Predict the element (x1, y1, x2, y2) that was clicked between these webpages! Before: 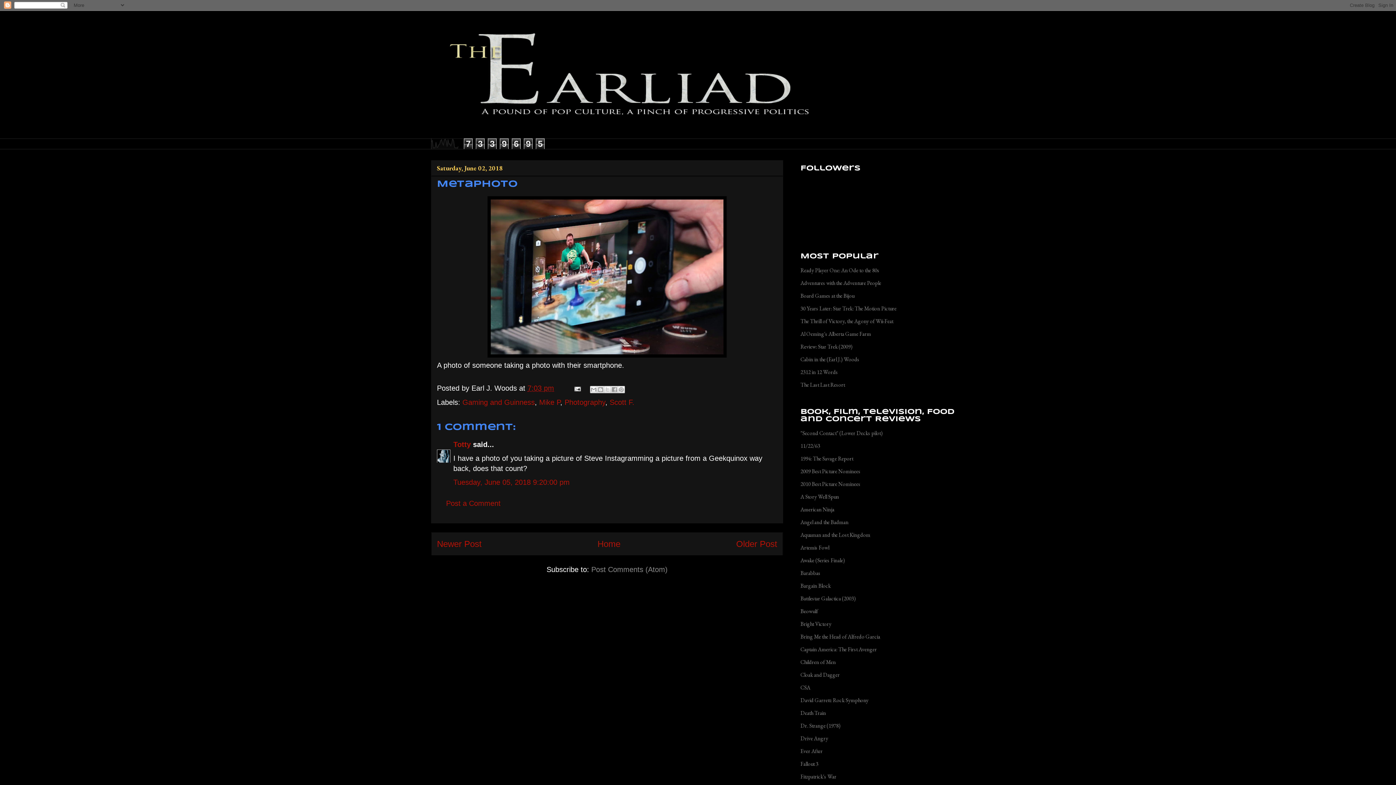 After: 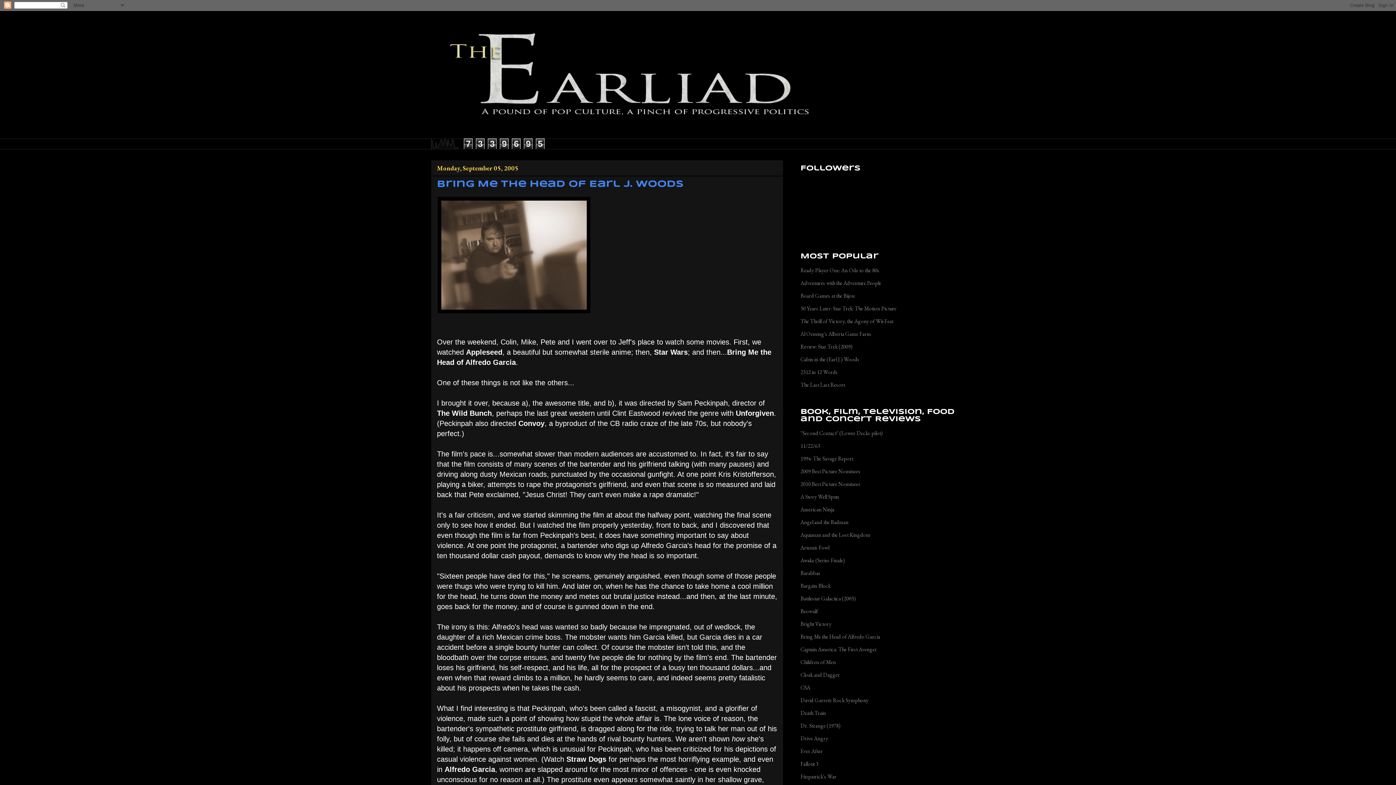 Action: label: Bring Me the Head of Alfredo Garcia bbox: (800, 633, 880, 640)